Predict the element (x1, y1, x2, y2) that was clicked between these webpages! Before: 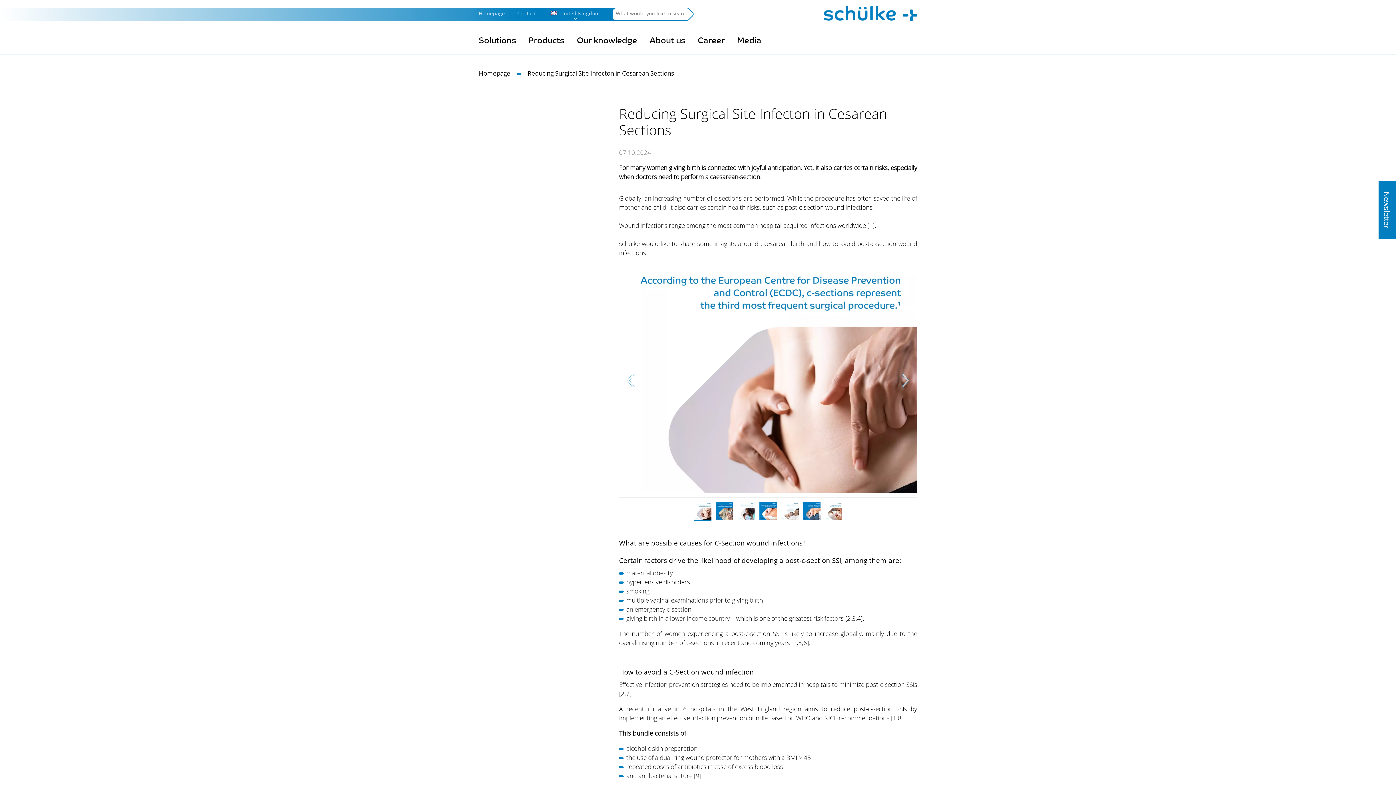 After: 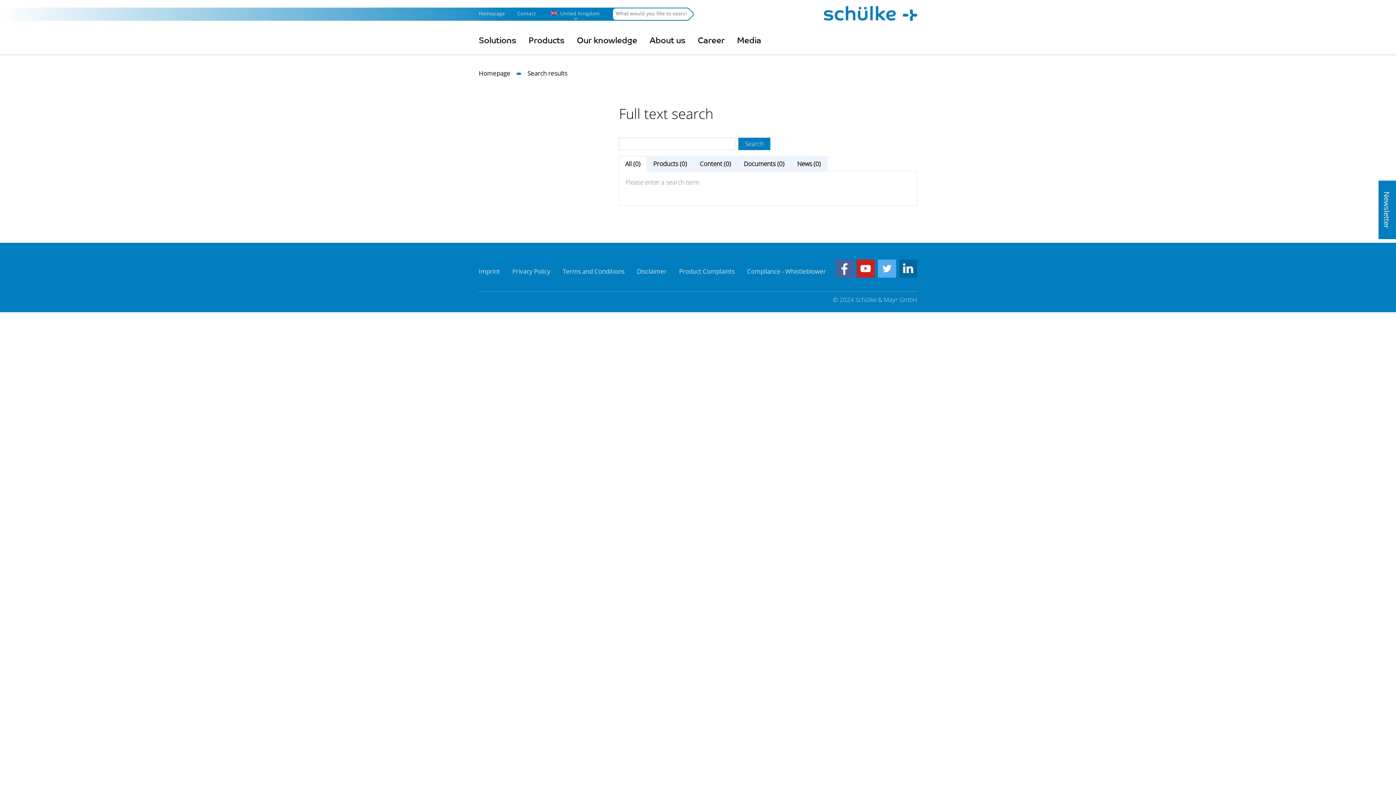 Action: label: Search bbox: (689, 8, 690, 20)